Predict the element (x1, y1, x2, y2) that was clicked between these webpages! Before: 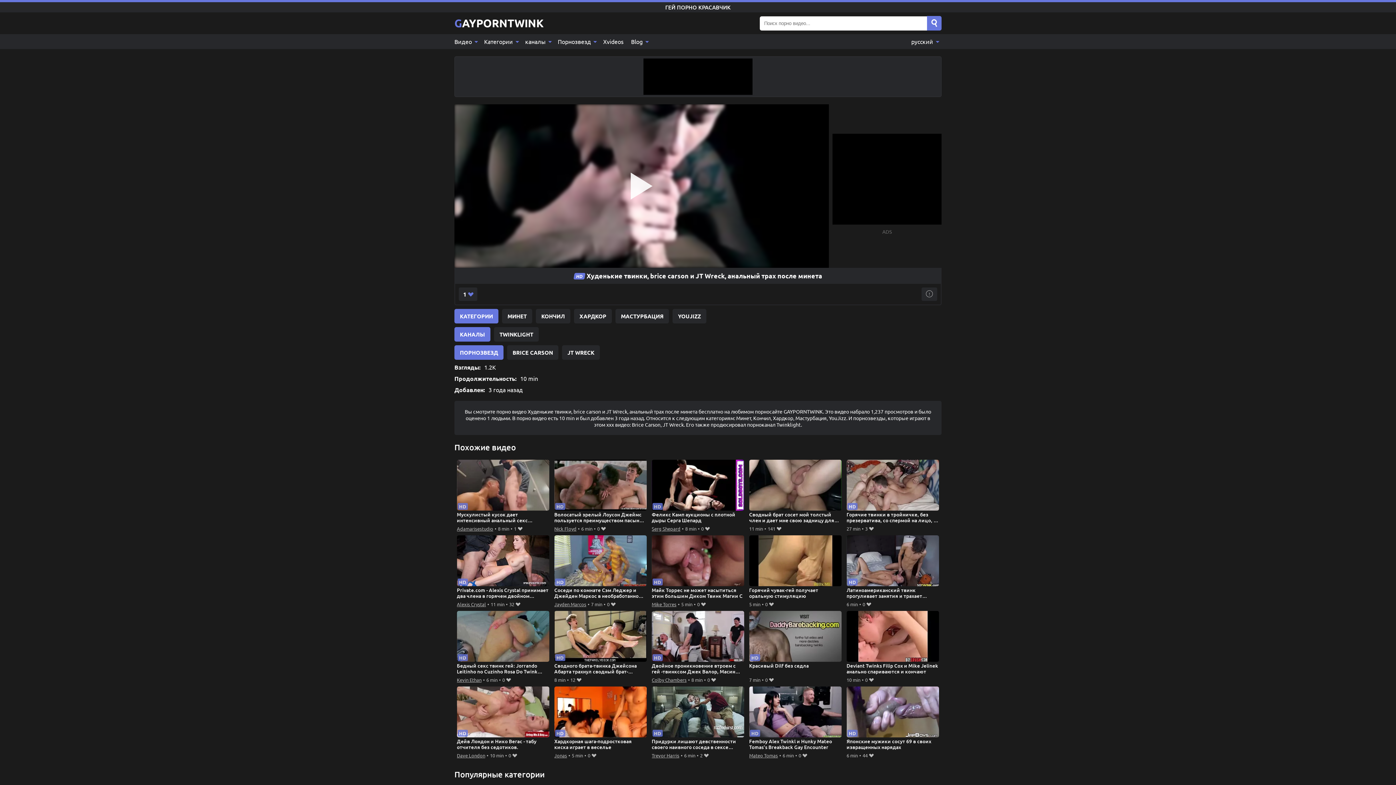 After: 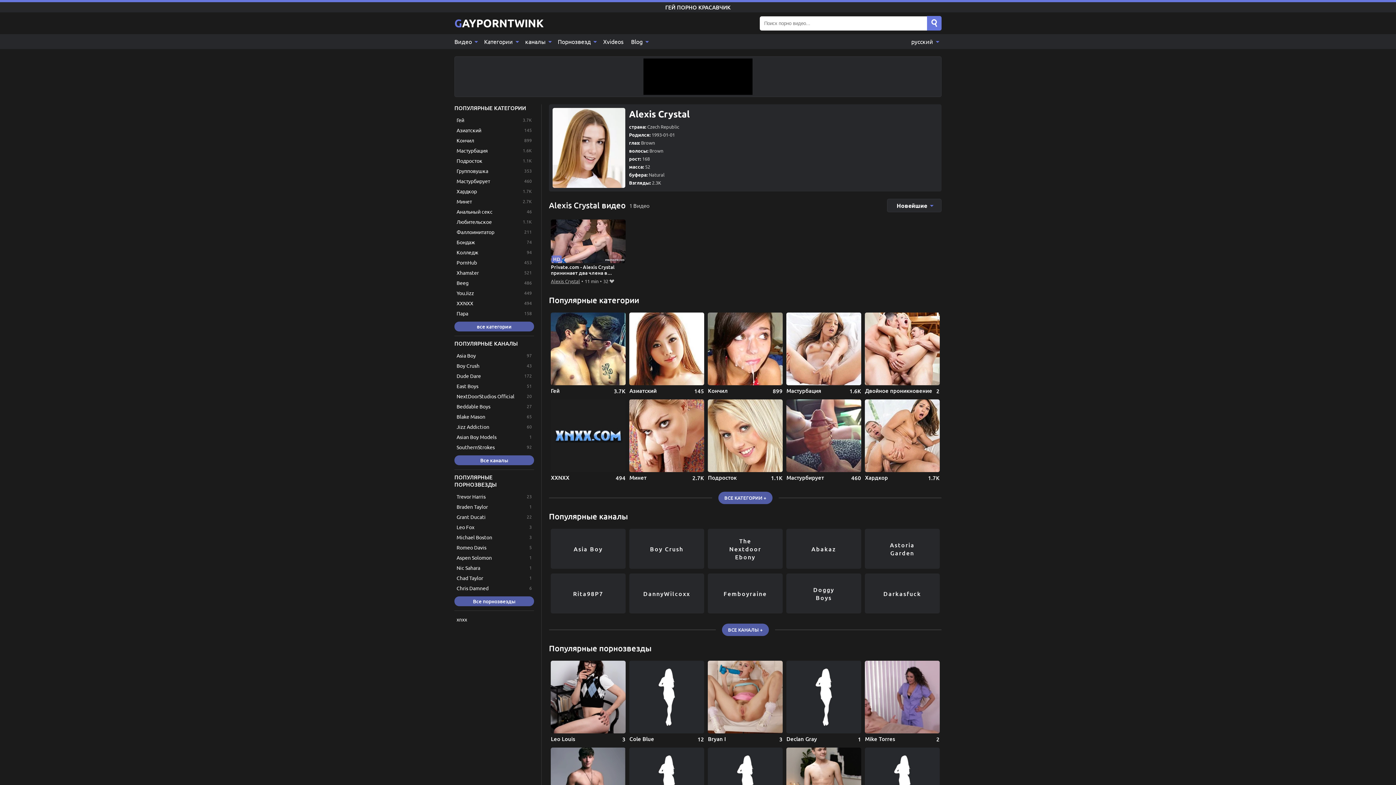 Action: bbox: (456, 600, 486, 608) label: Alexis Crystal